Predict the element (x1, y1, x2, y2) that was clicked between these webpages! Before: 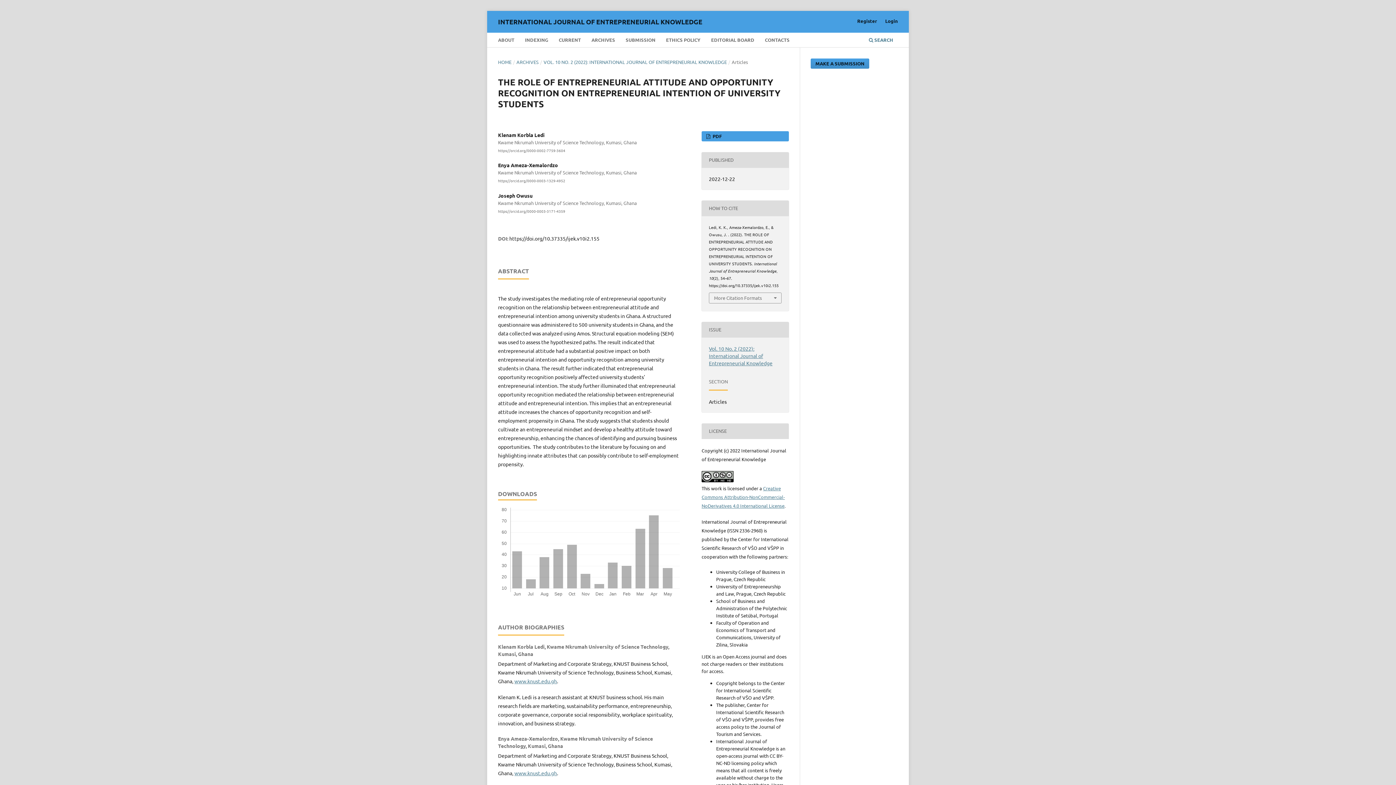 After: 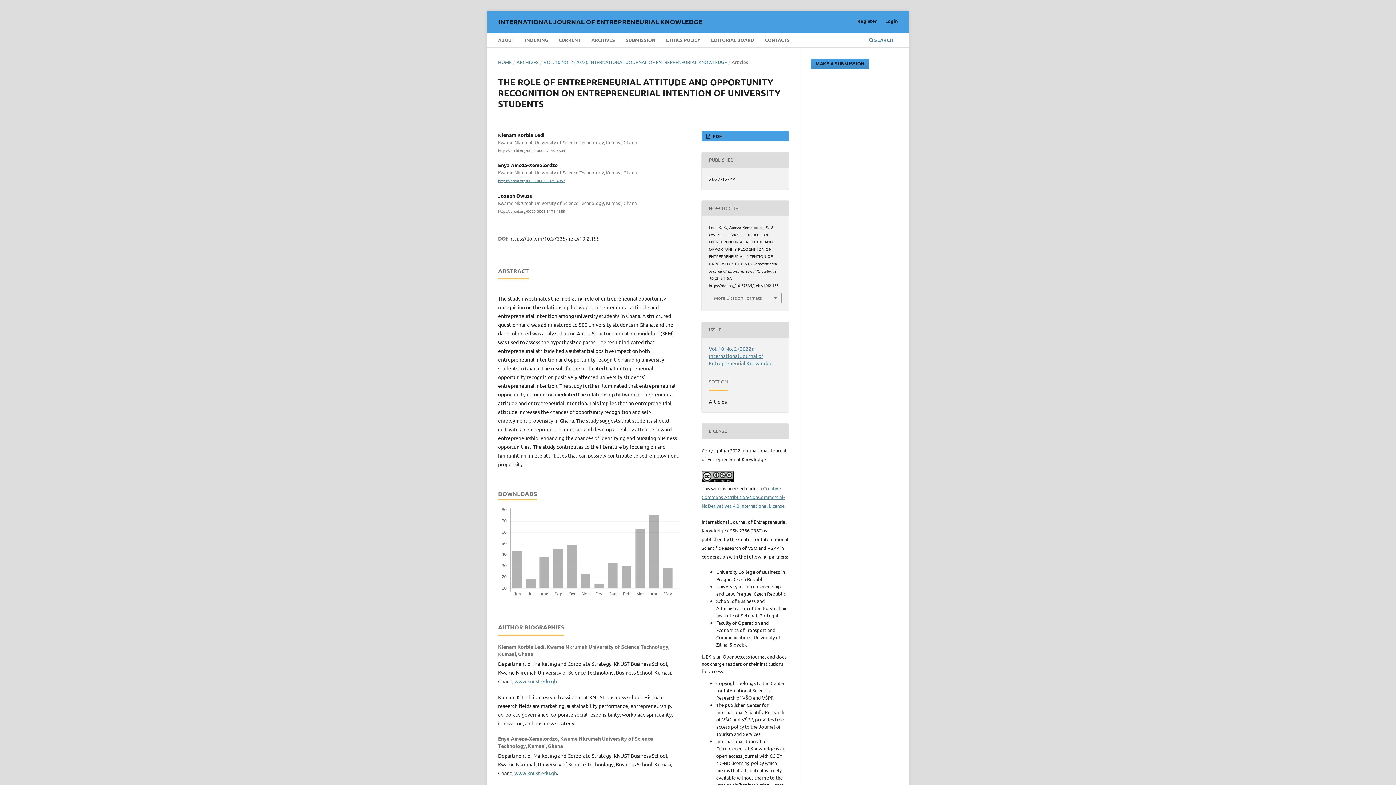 Action: label: https://orcid.org/0000-0003-1329-4952 bbox: (498, 177, 565, 183)